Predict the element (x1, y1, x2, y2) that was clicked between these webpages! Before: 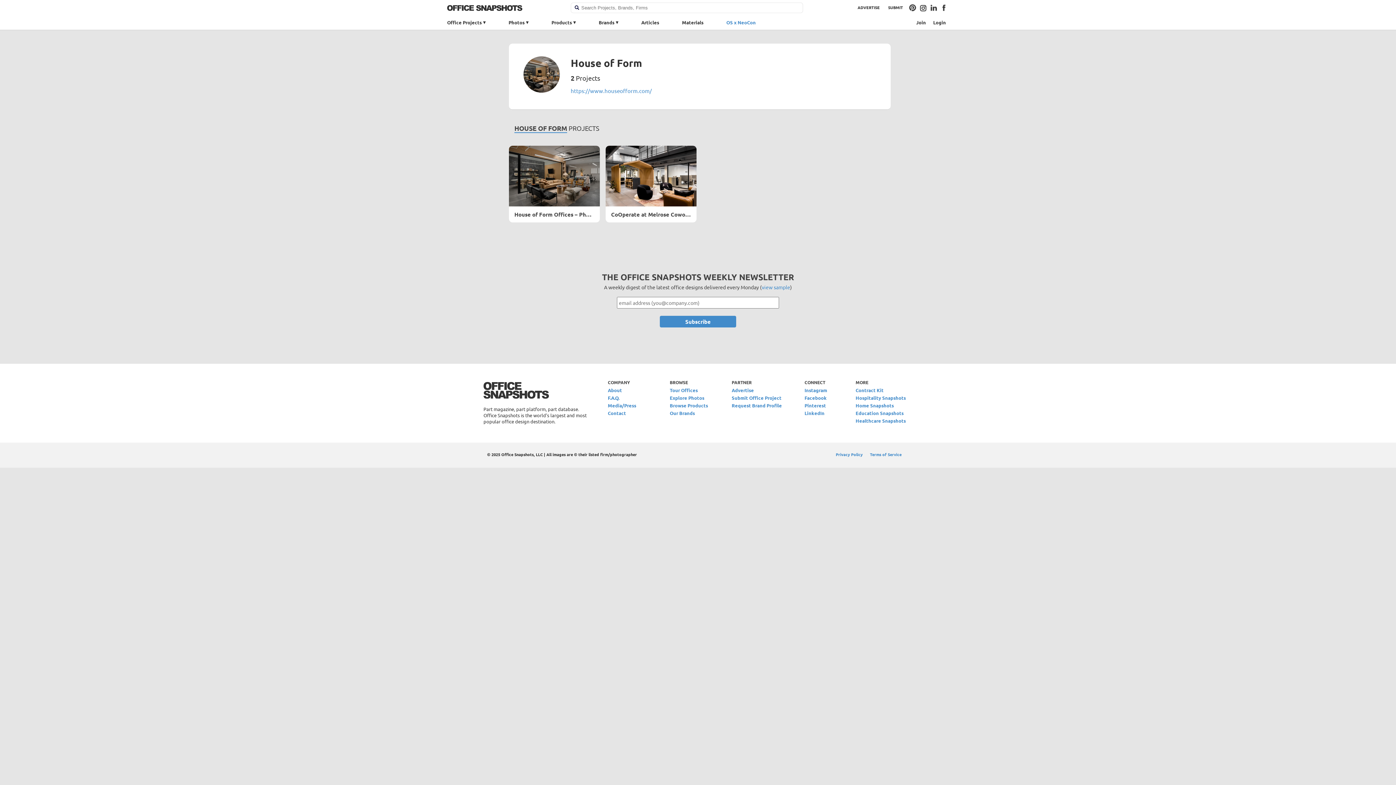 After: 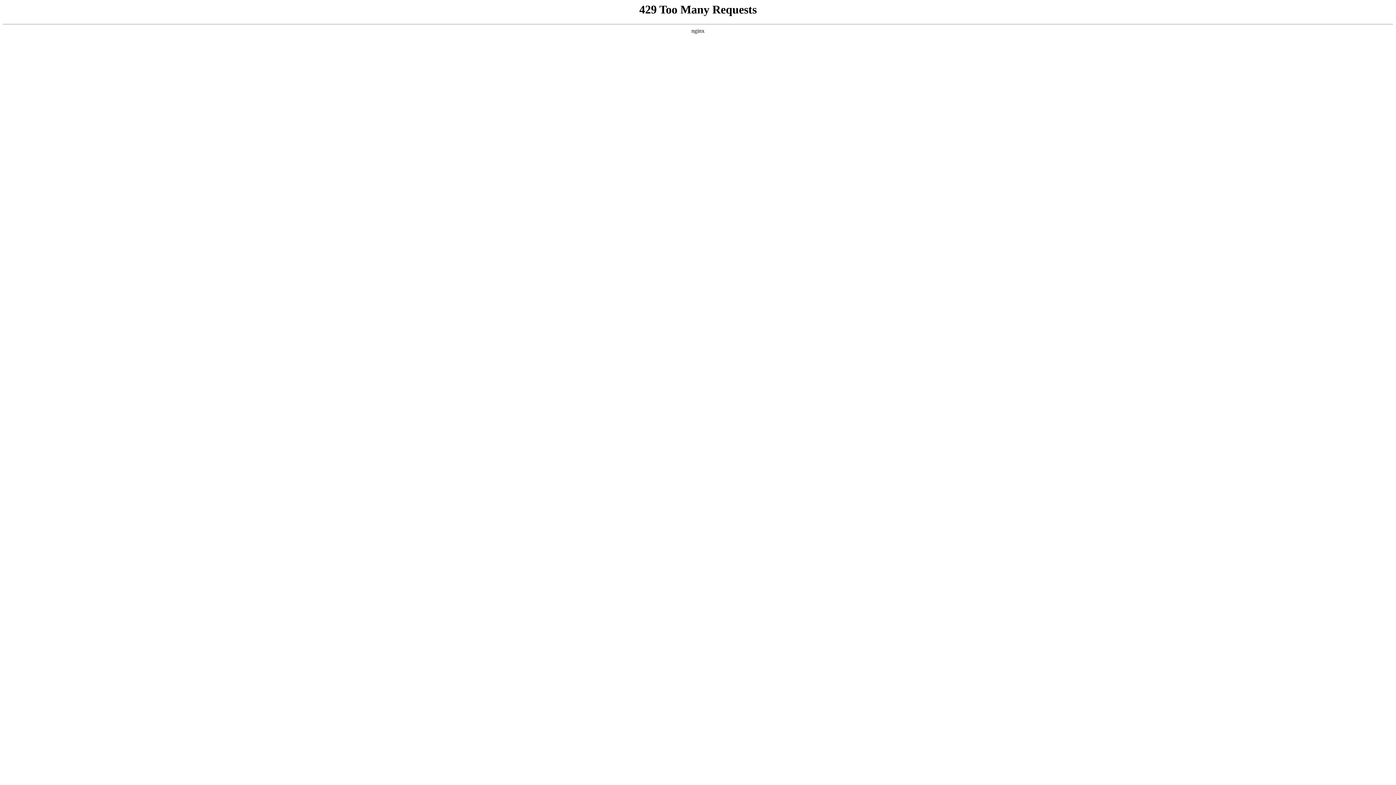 Action: bbox: (440, 0, 569, 16)